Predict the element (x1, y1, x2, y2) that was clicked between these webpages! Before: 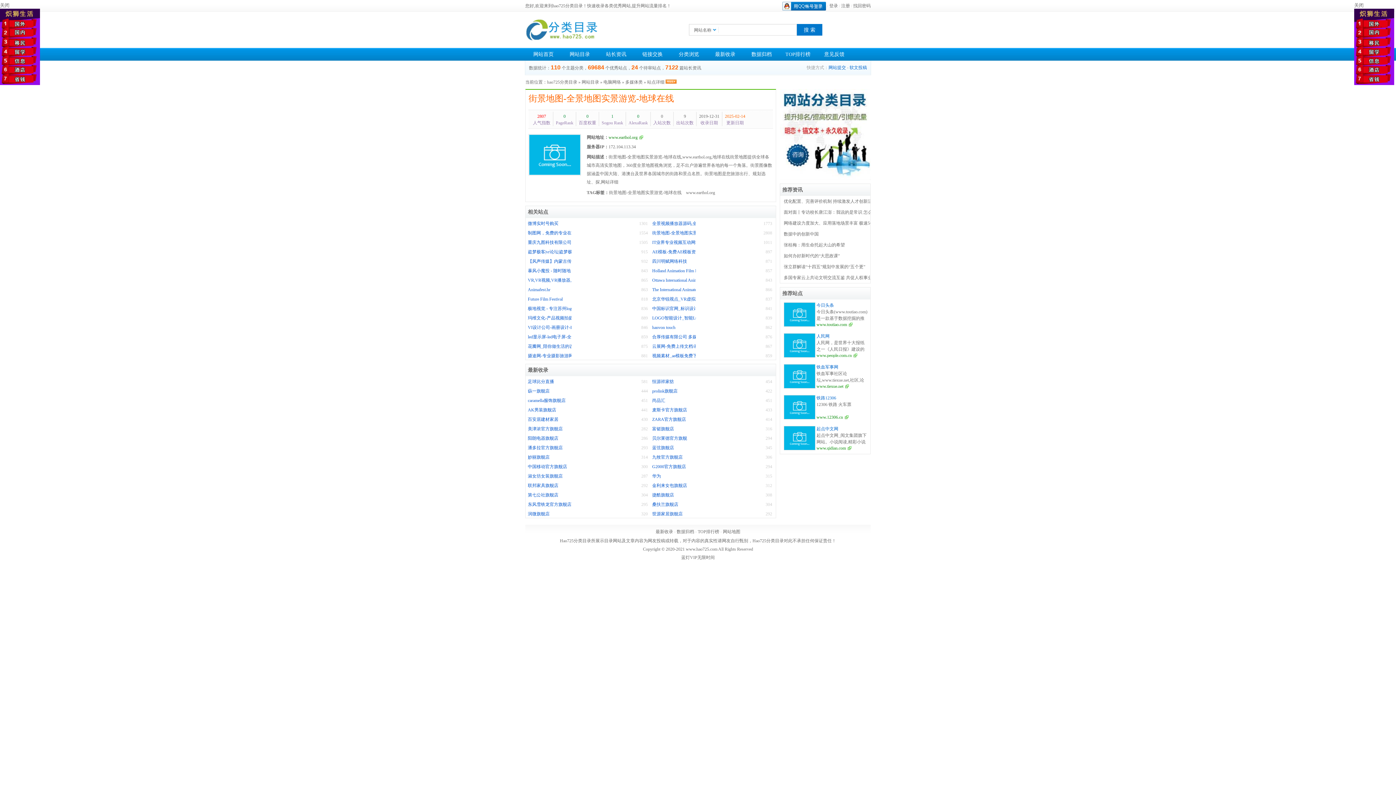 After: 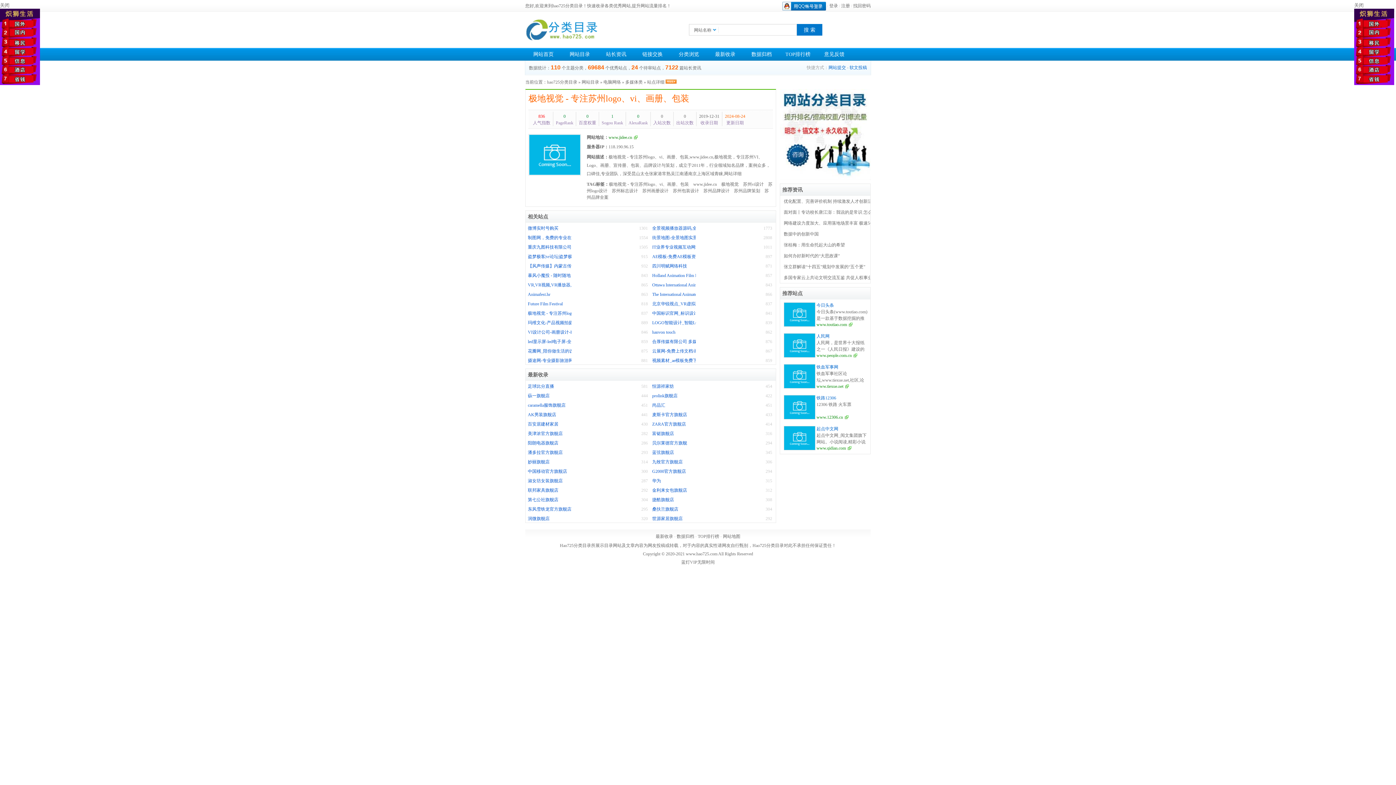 Action: bbox: (528, 305, 571, 312) label: 极地视觉 - 专注苏州logo、vi、画册、包装